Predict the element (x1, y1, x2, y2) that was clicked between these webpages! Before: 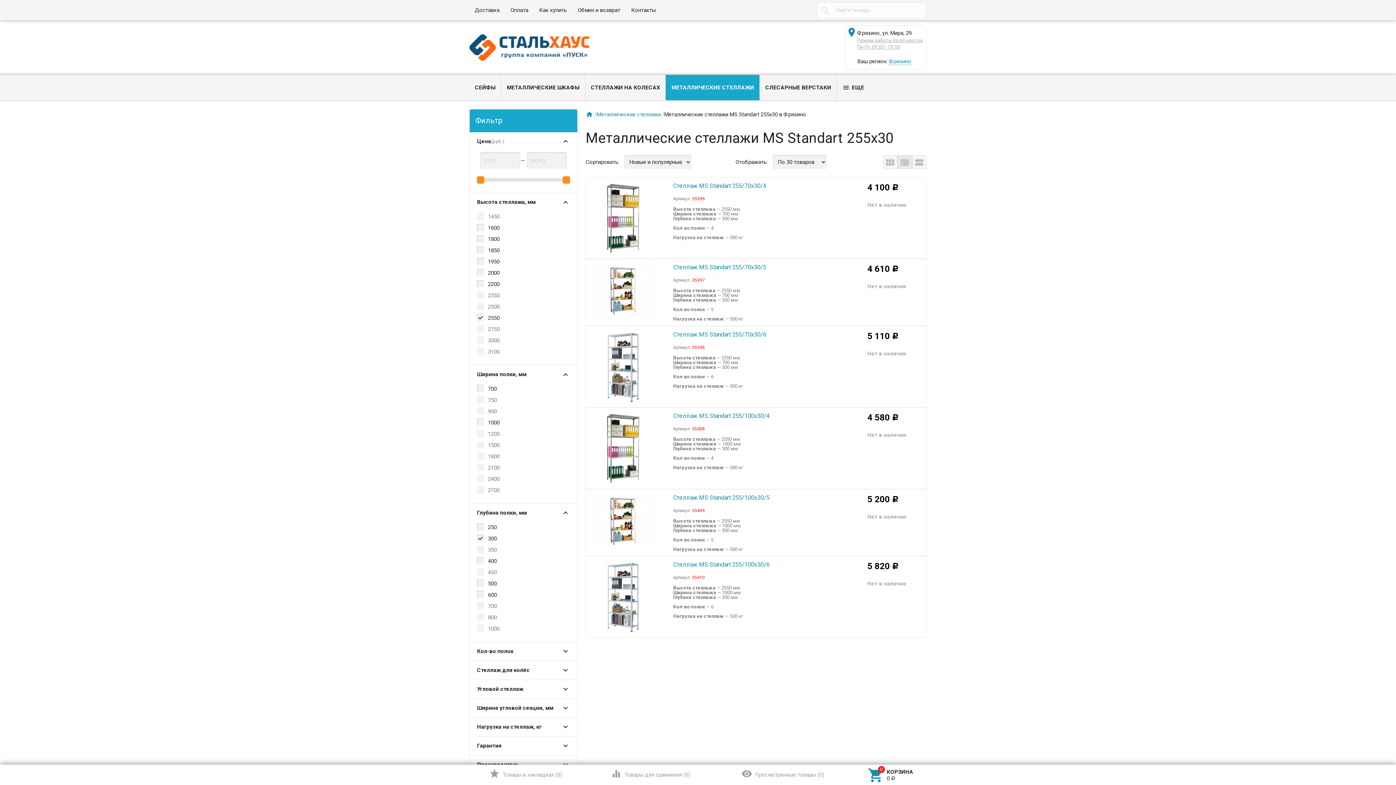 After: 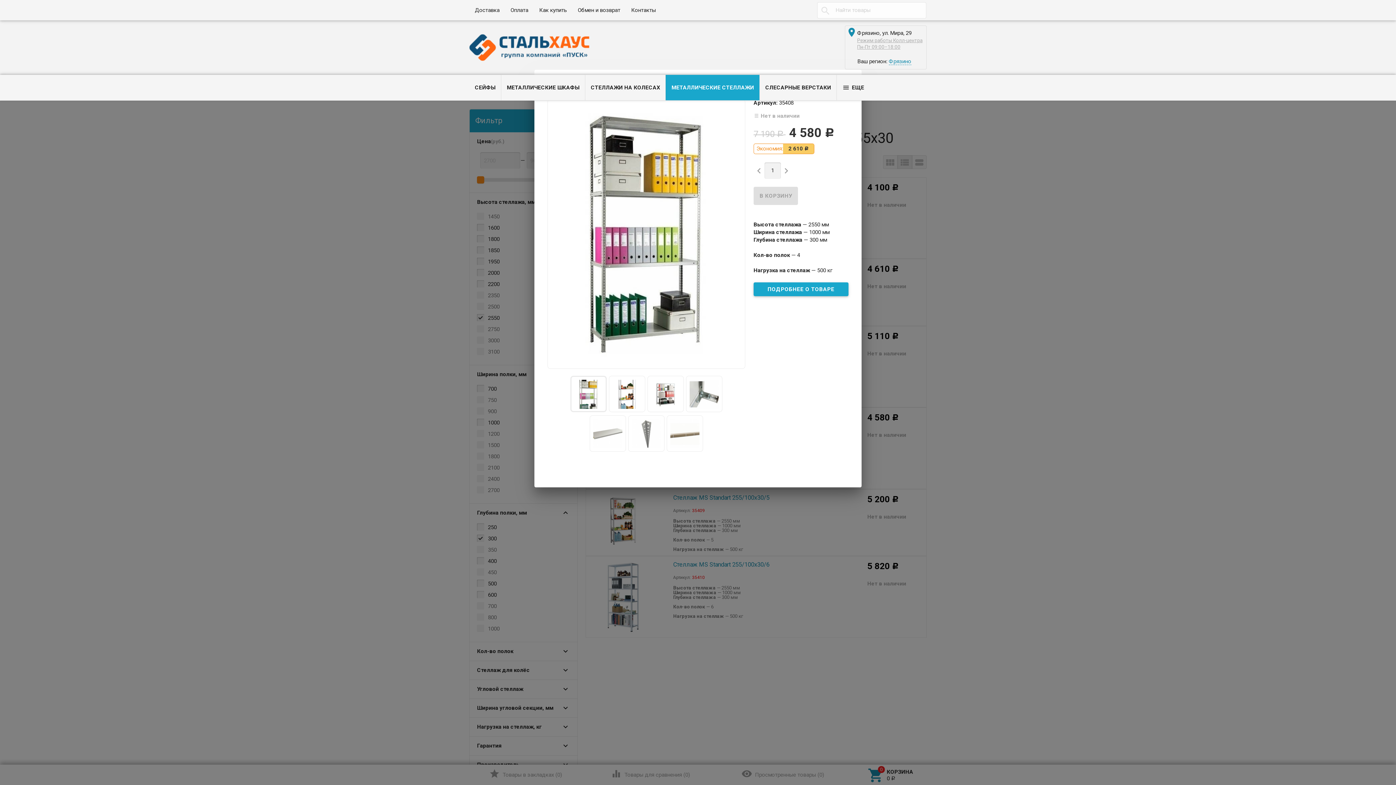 Action: label: 

 bbox: (590, 444, 656, 451)